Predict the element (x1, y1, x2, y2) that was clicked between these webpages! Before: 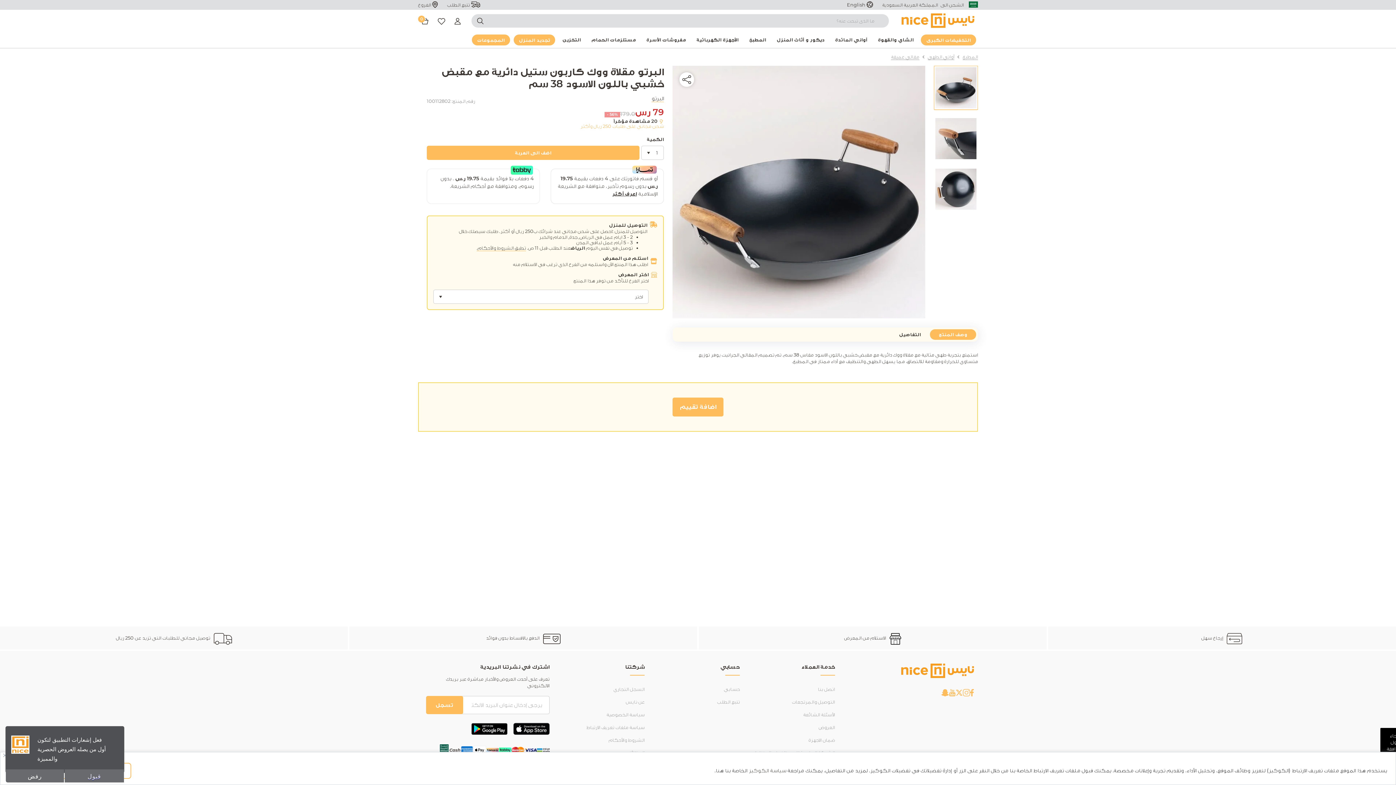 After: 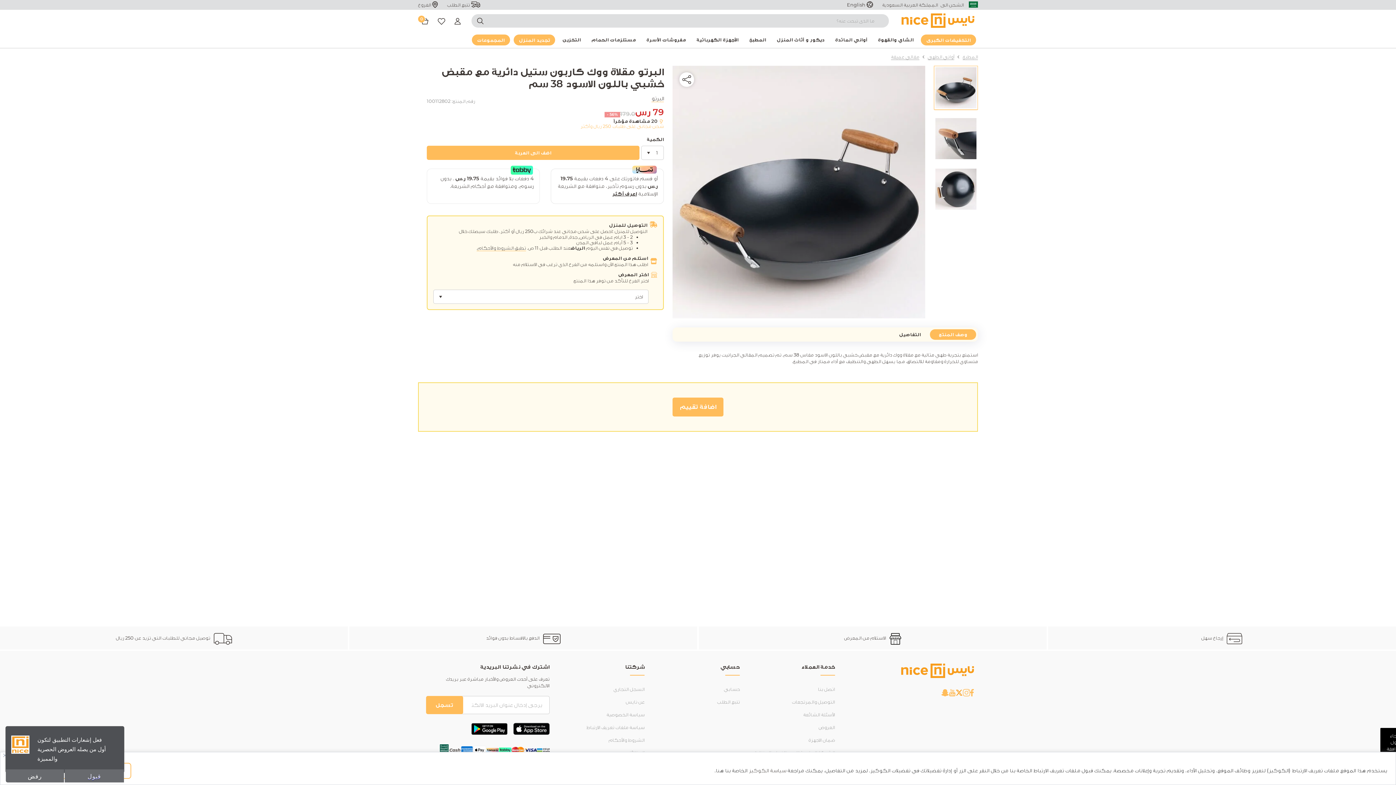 Action: bbox: (955, 689, 963, 695) label: Twitter